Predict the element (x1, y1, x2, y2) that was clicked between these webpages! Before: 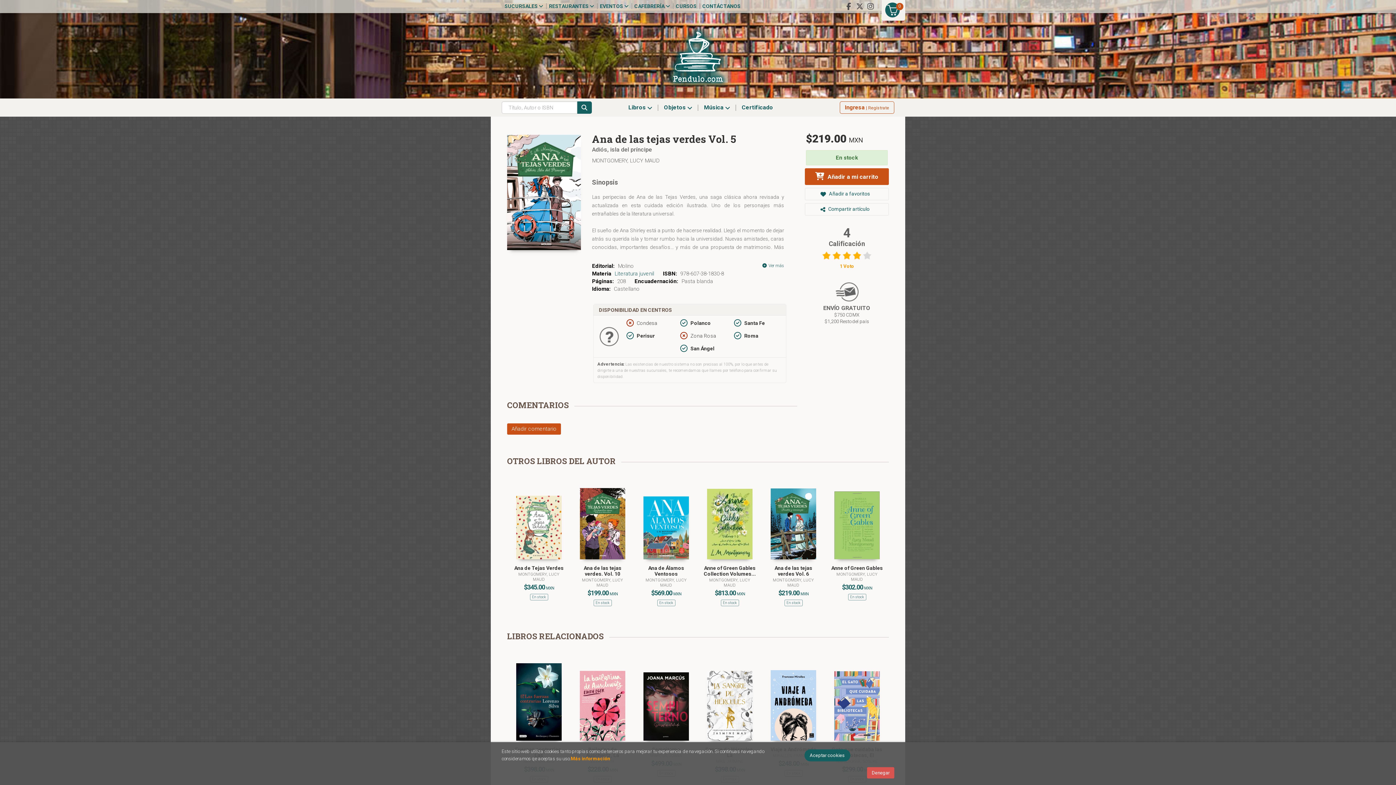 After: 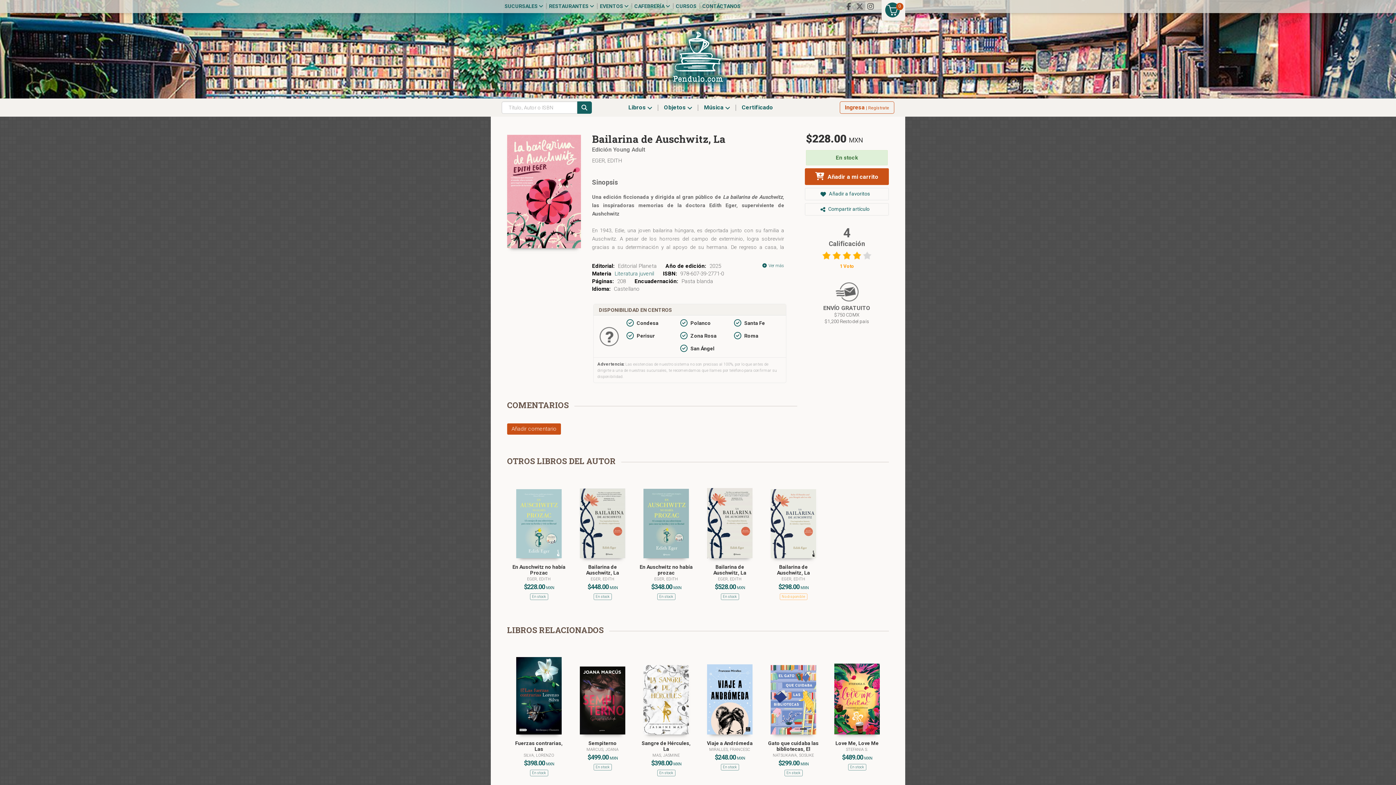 Action: bbox: (580, 671, 625, 741)